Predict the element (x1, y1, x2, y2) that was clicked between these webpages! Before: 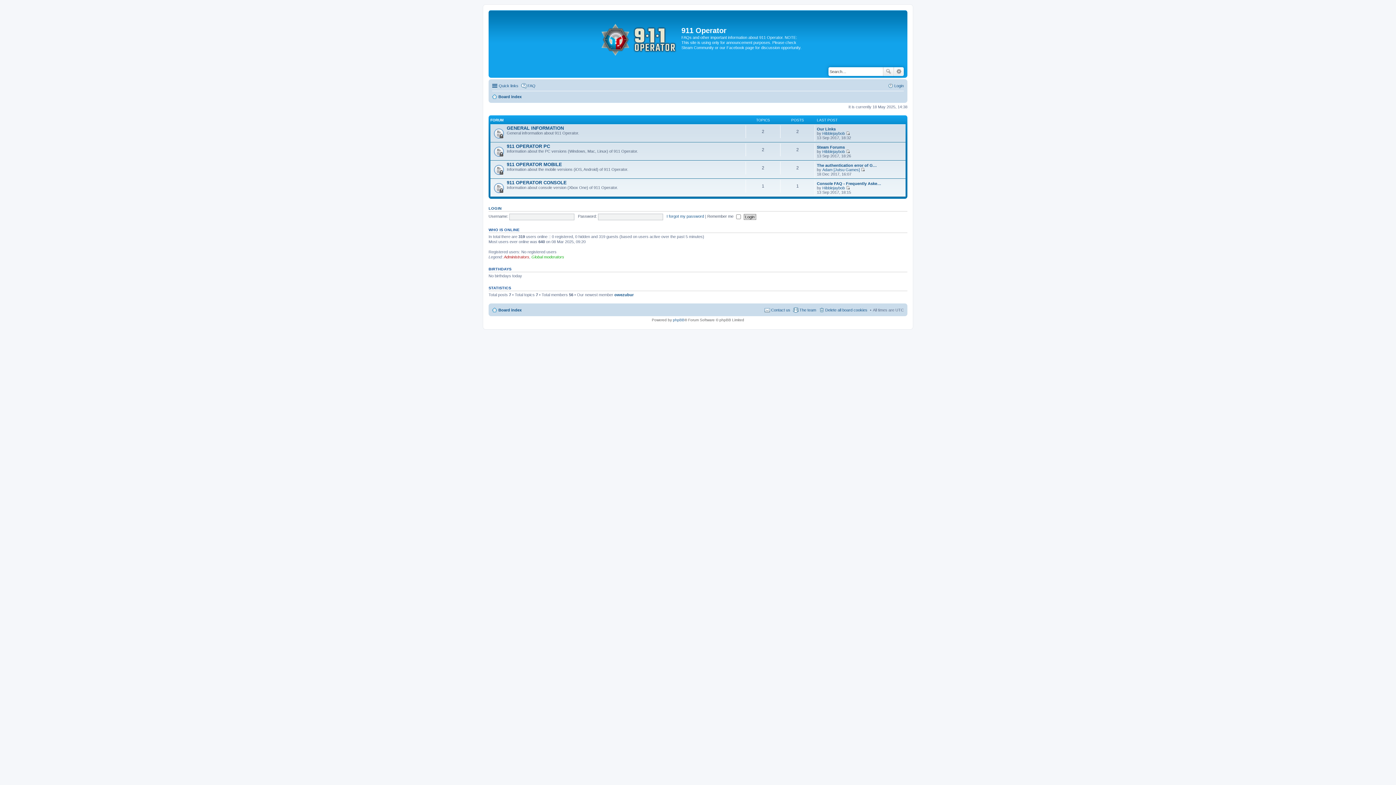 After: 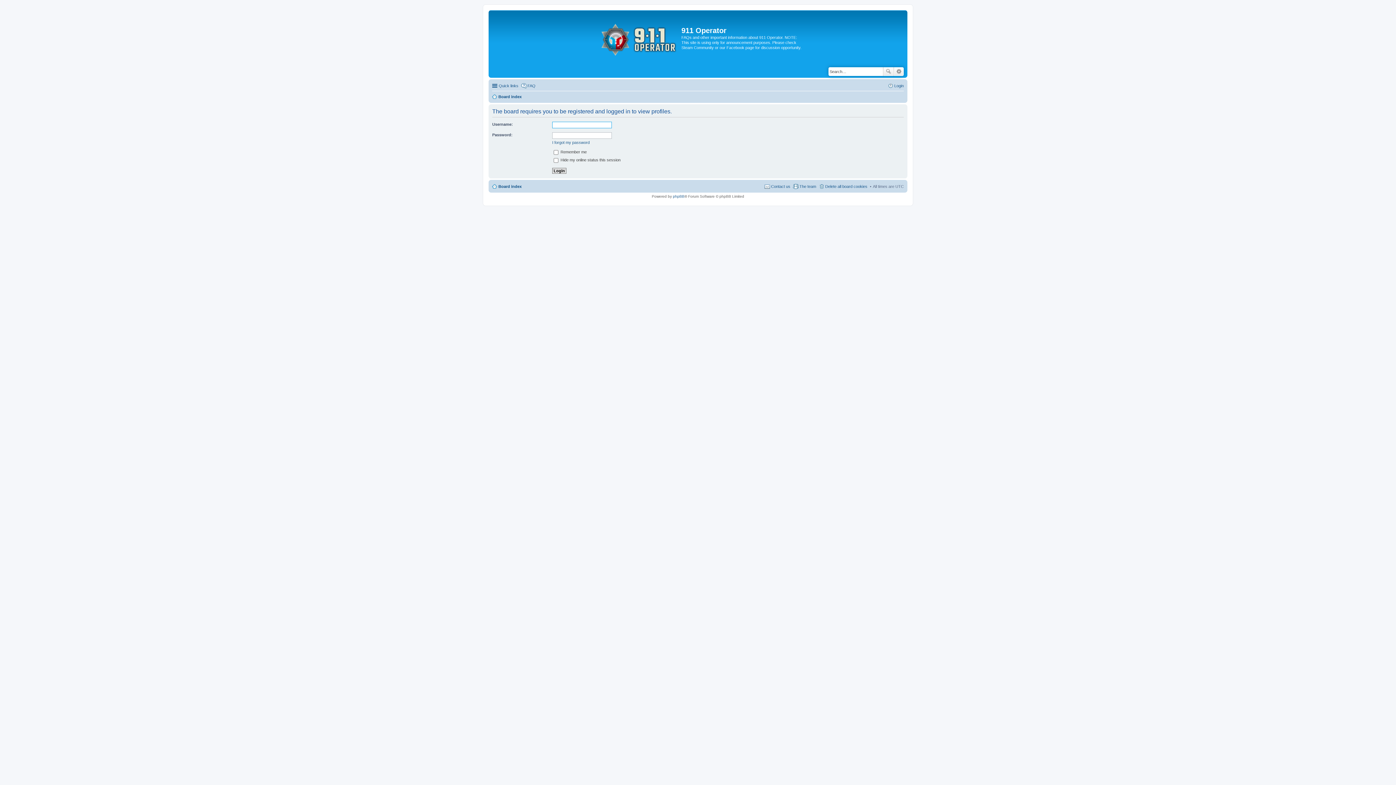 Action: label: owezubur bbox: (614, 292, 633, 297)